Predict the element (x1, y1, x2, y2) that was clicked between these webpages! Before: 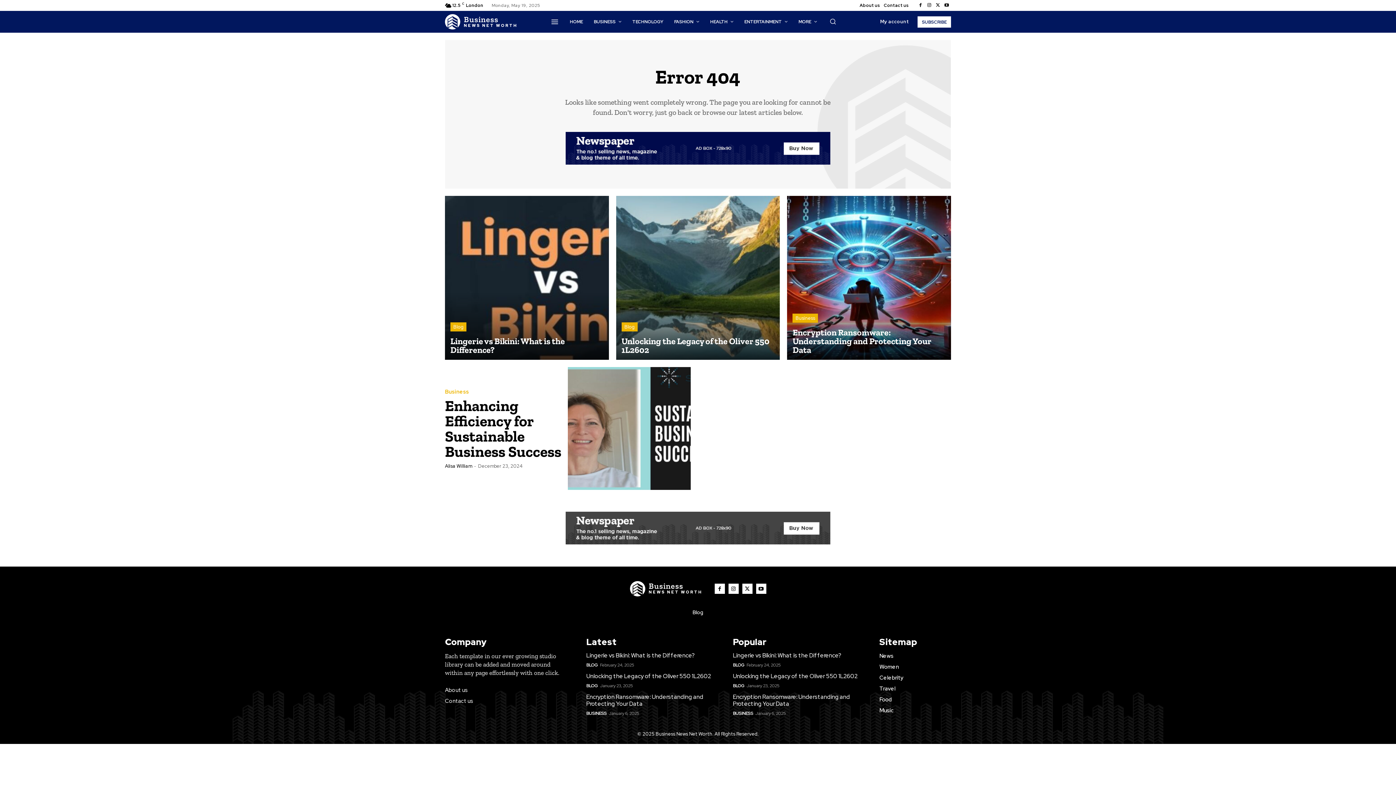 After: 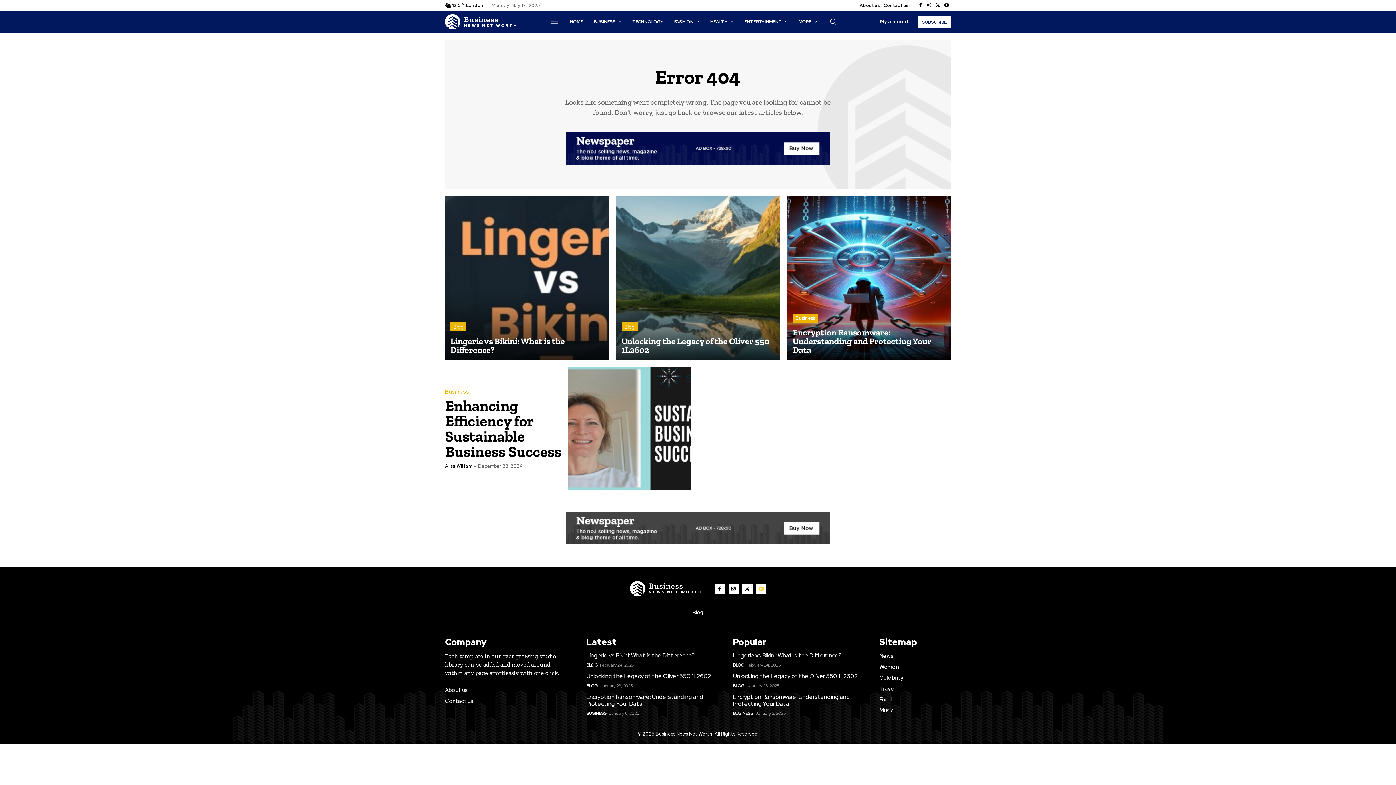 Action: bbox: (756, 583, 766, 594)